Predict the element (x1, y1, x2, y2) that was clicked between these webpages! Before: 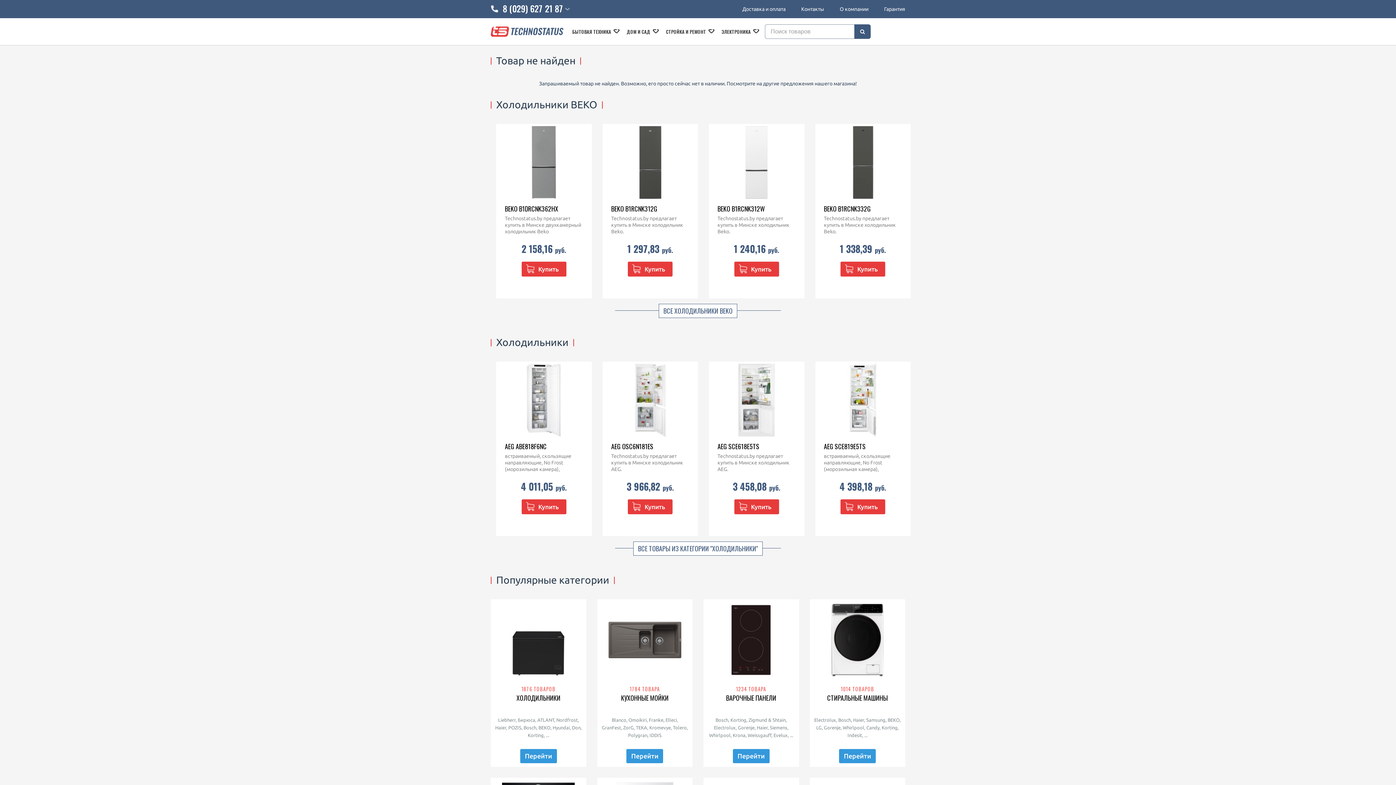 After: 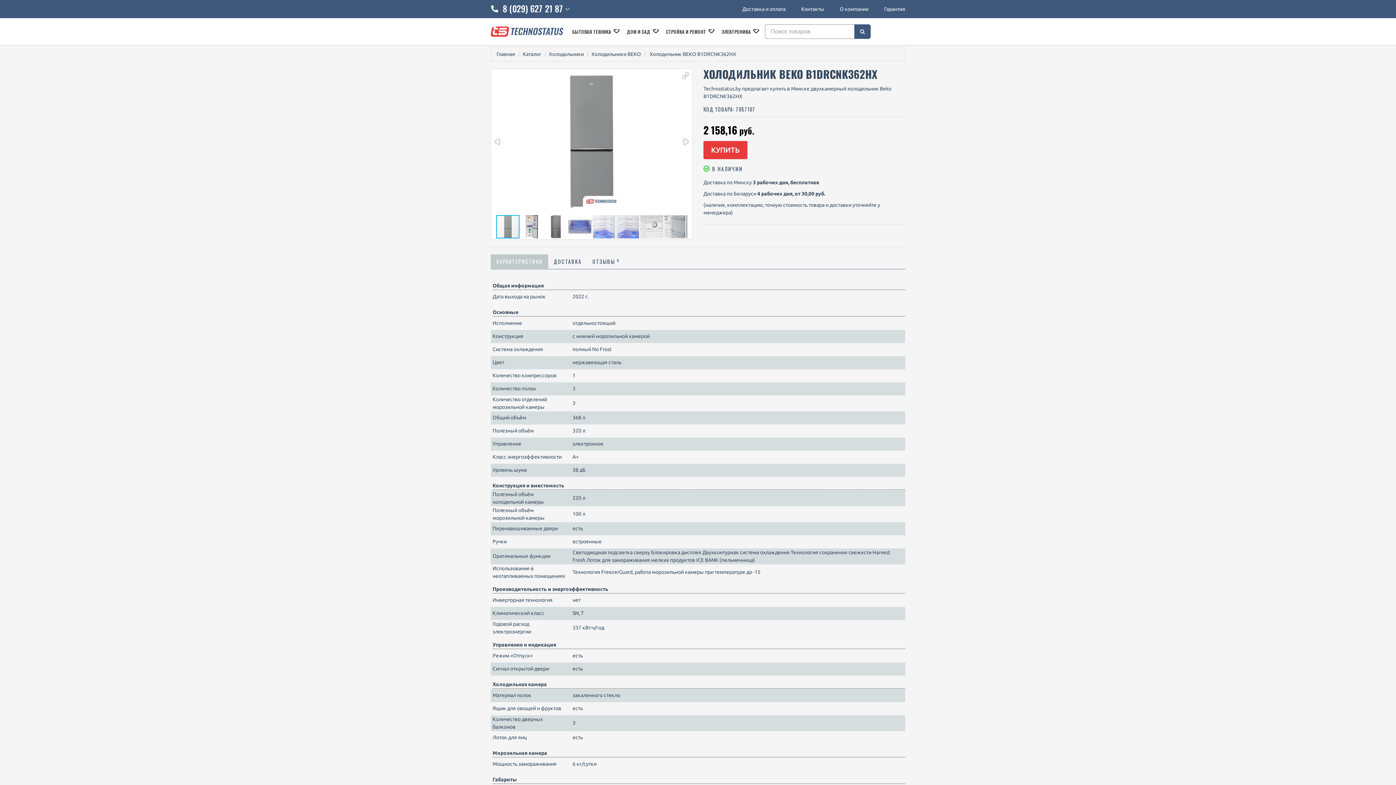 Action: bbox: (505, 204, 558, 213) label: BEKO B1DRCNK362HX